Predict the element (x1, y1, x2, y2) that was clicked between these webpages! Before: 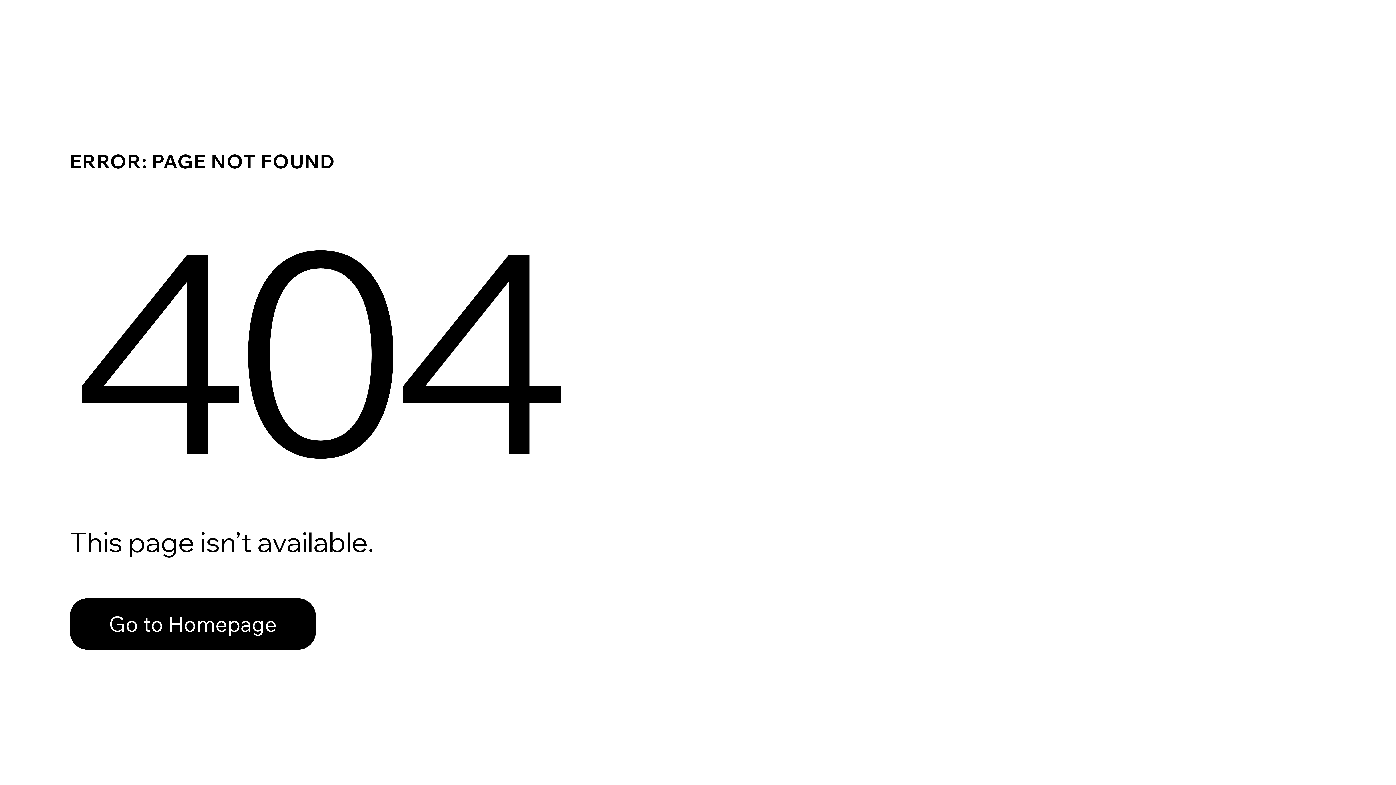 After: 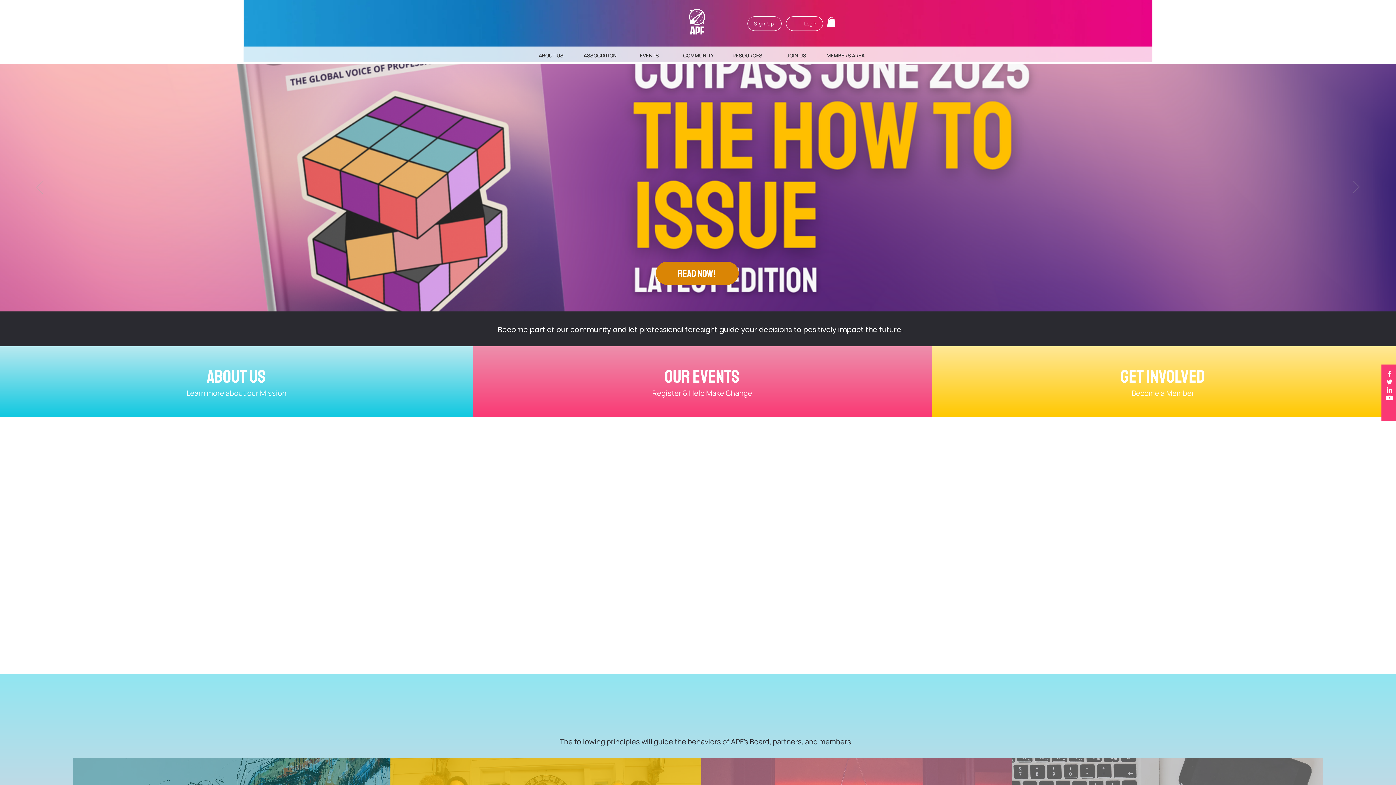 Action: label: Go to Homepage bbox: (69, 598, 316, 650)